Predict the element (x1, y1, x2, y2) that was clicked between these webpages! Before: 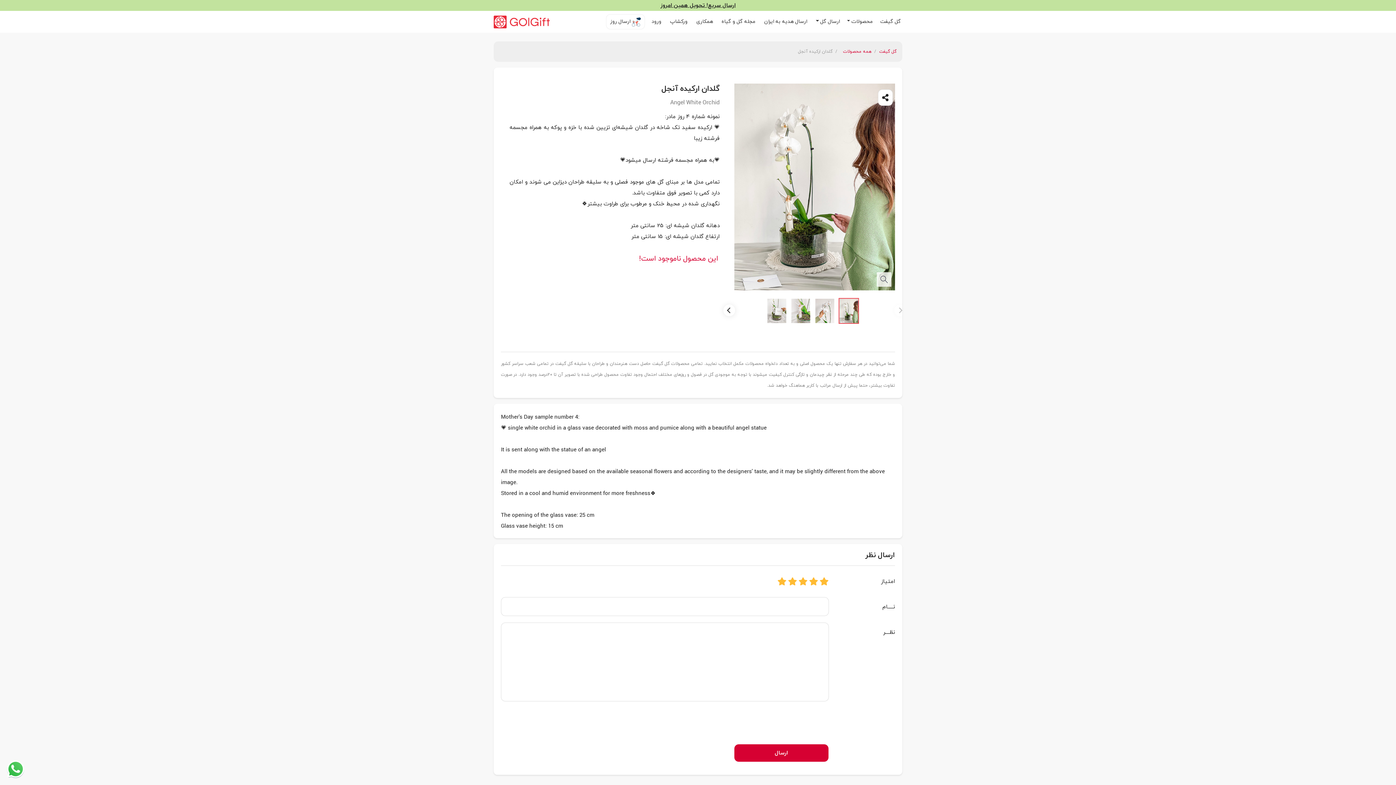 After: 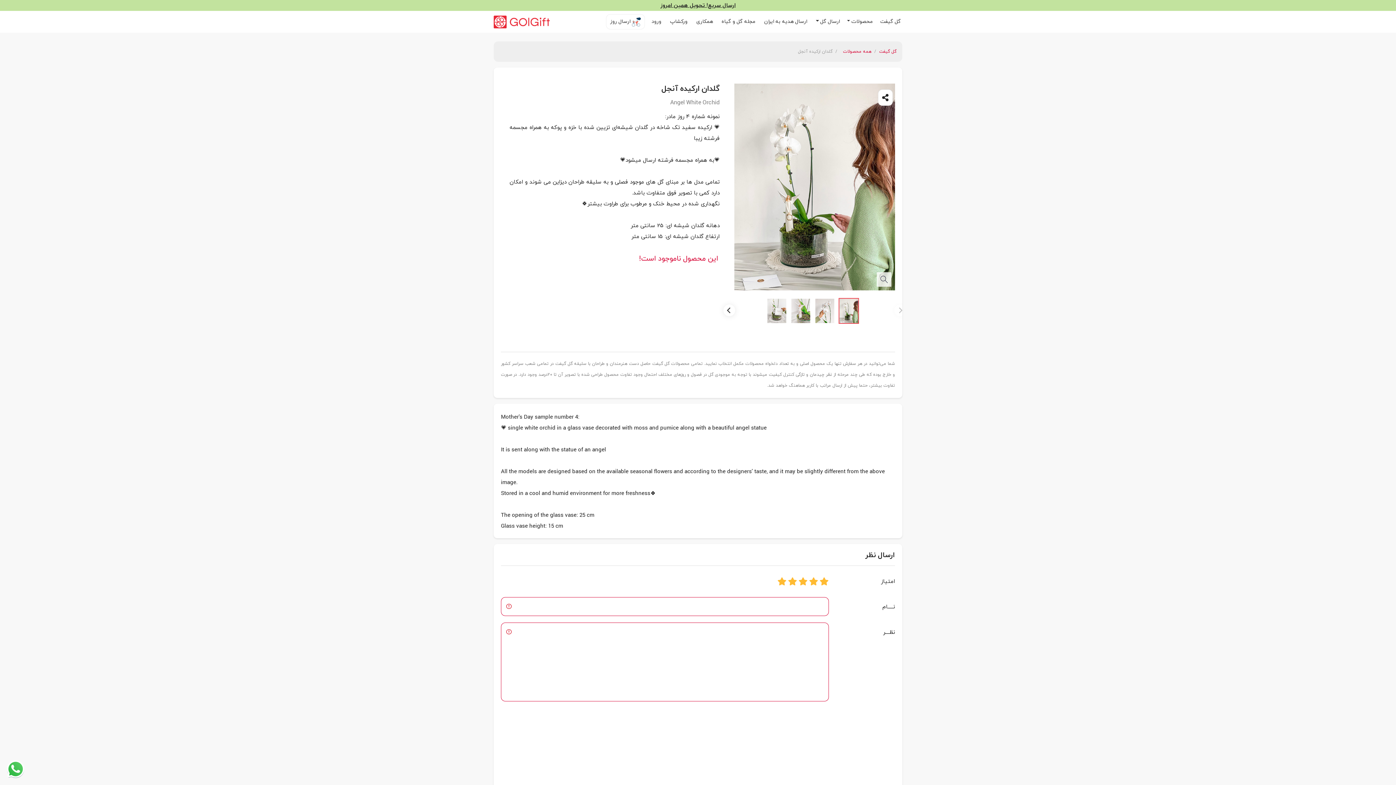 Action: label: ارسال bbox: (734, 744, 828, 762)